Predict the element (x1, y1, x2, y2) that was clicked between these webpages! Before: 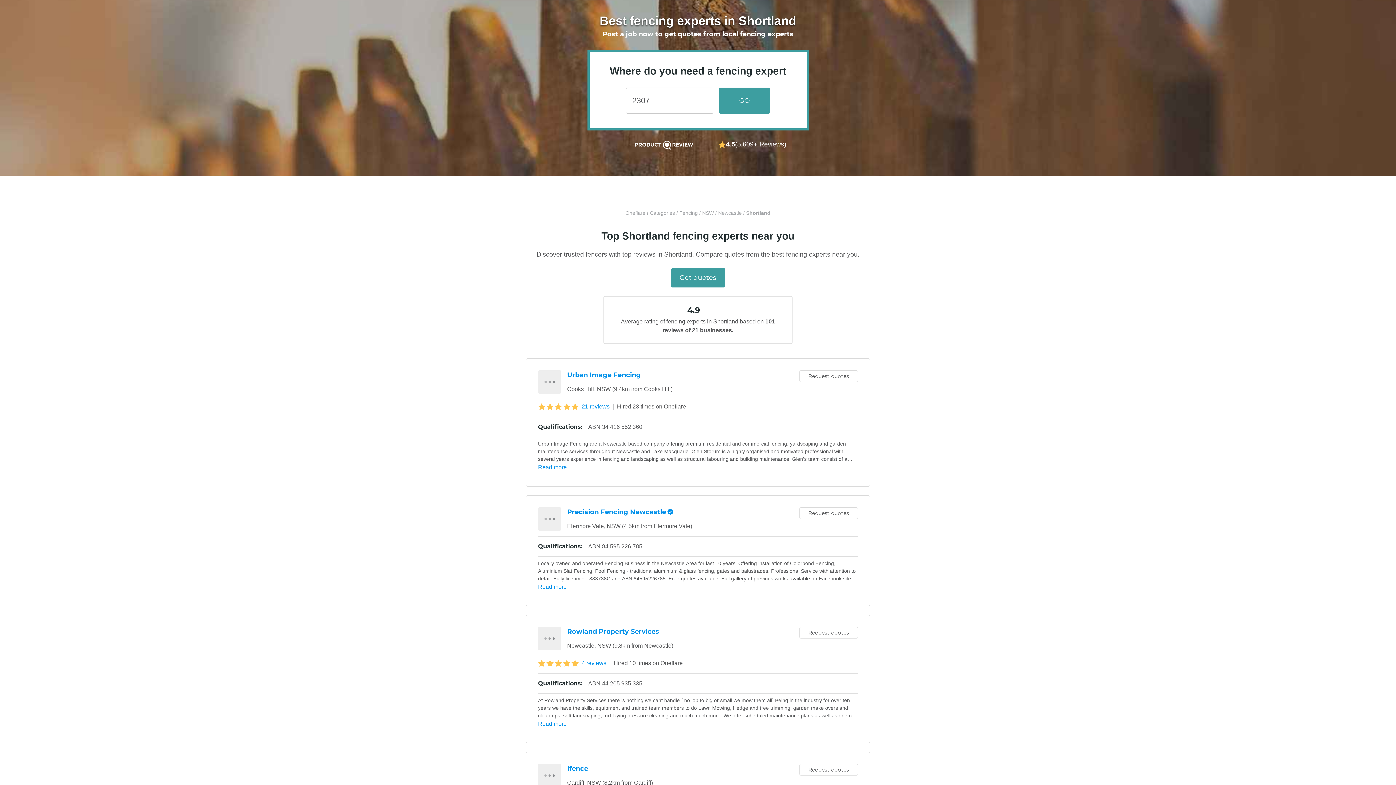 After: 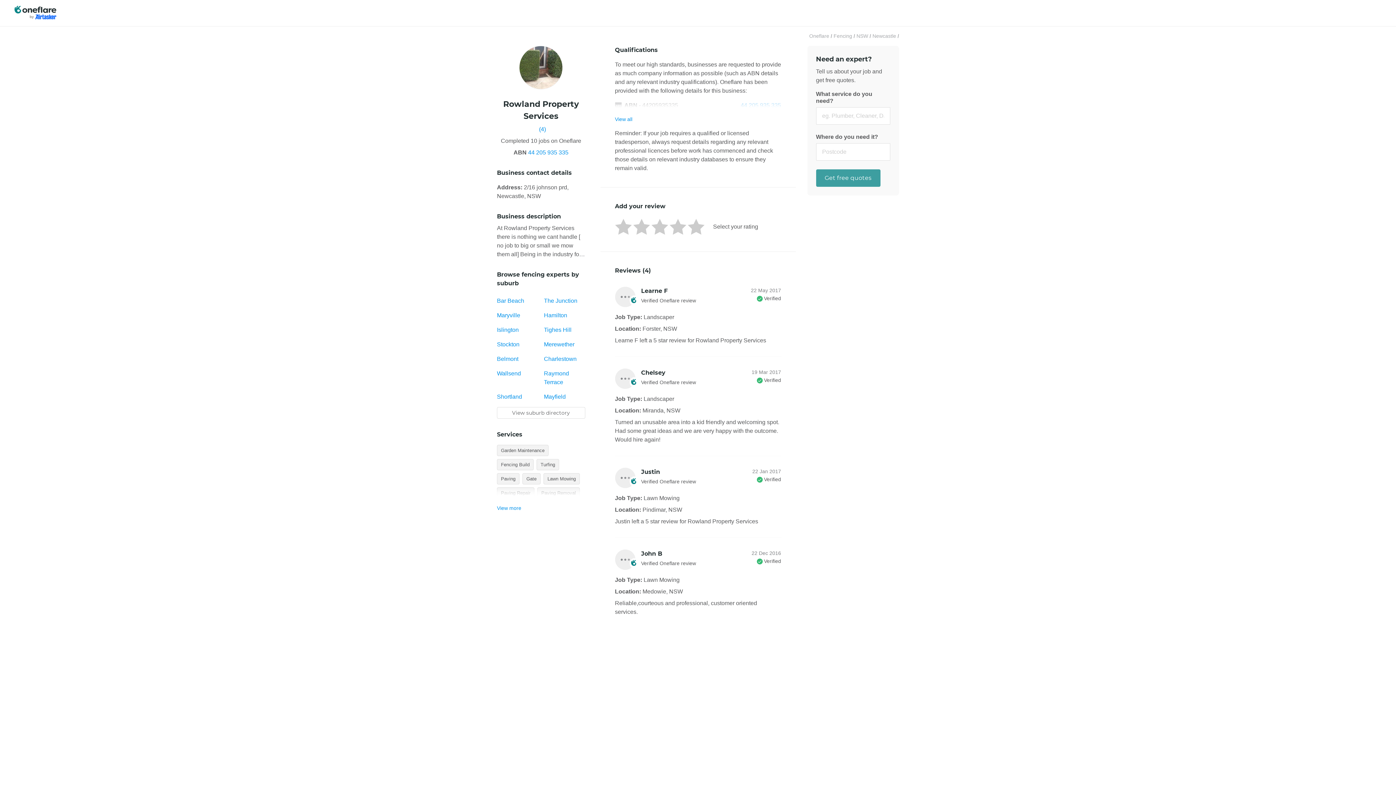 Action: bbox: (567, 628, 659, 636) label: Rowland Property Services